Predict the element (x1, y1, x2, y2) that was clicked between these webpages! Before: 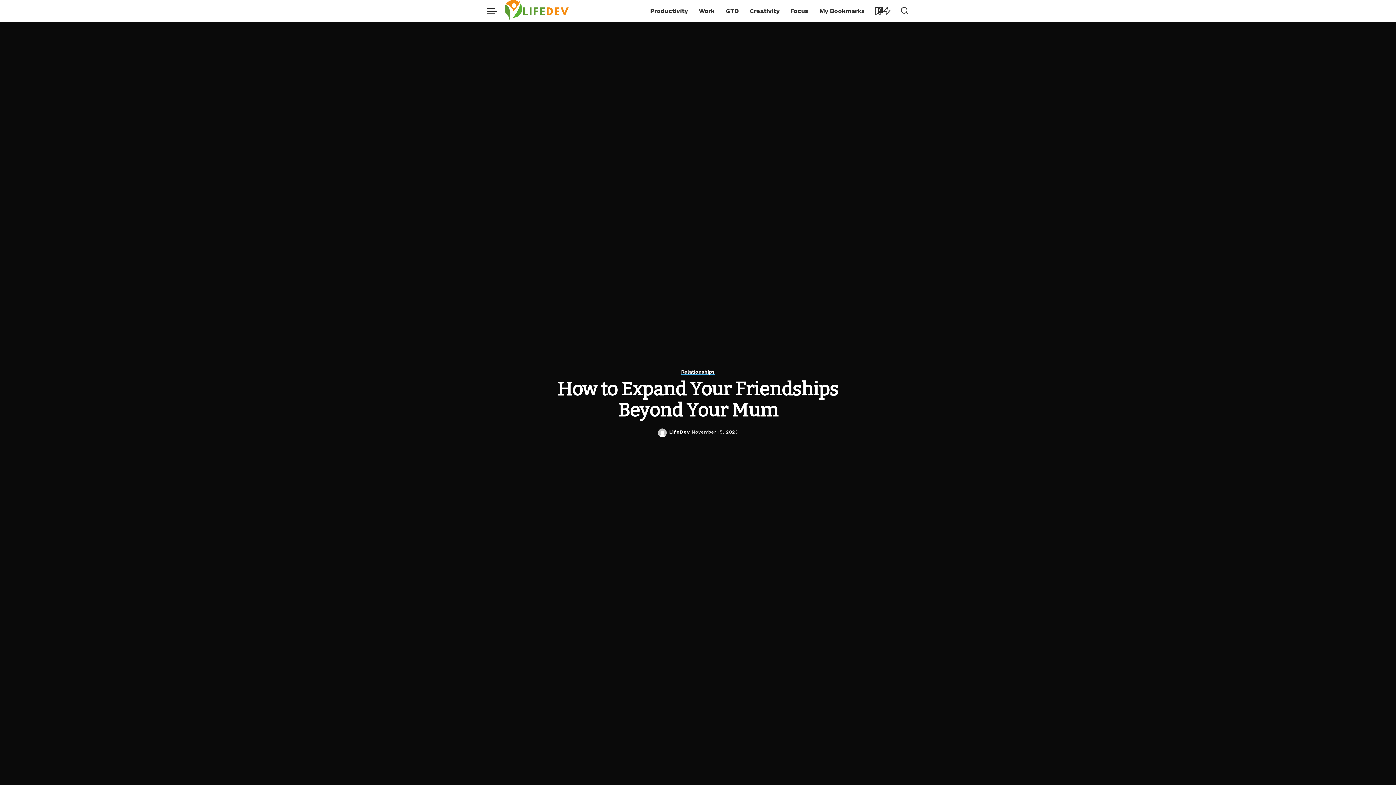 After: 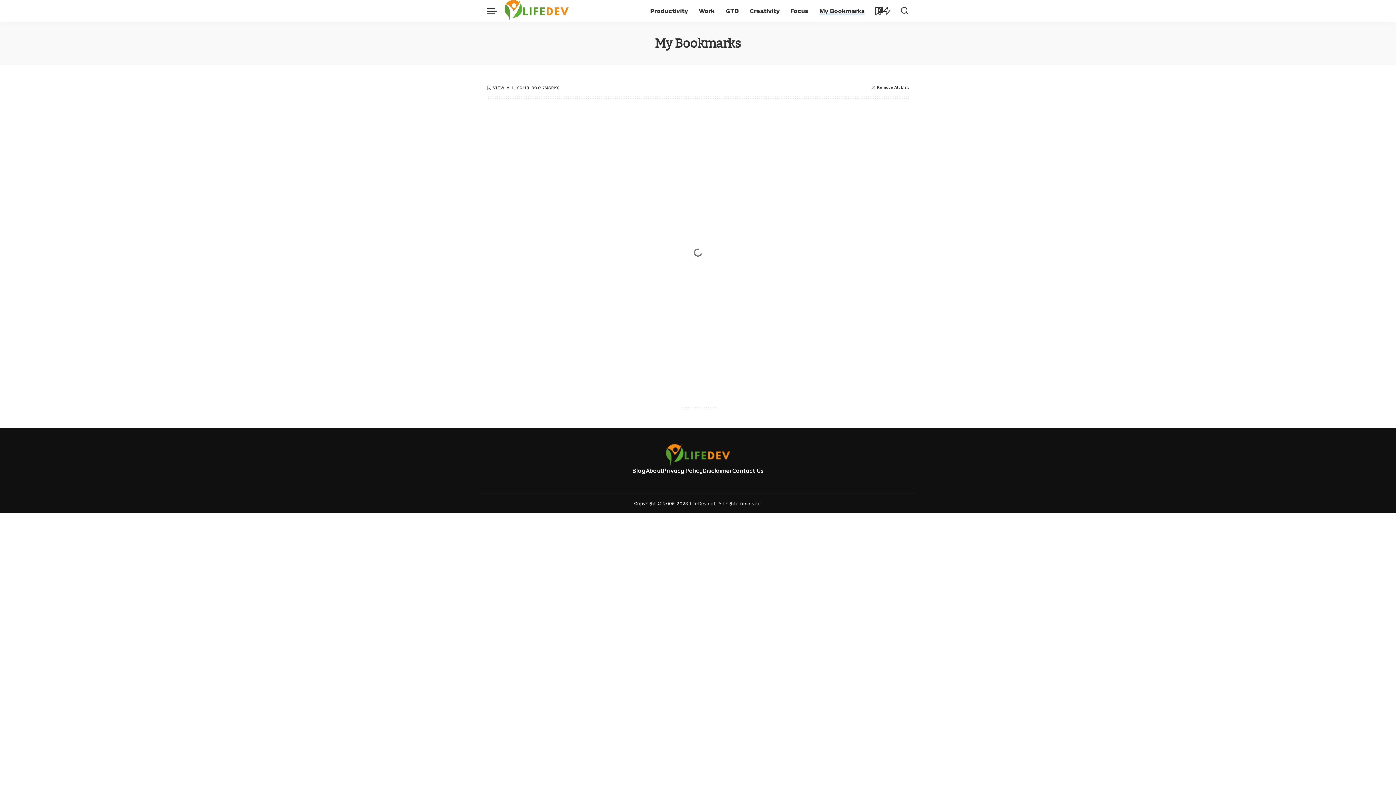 Action: label: My Bookmarks bbox: (814, 0, 870, 21)